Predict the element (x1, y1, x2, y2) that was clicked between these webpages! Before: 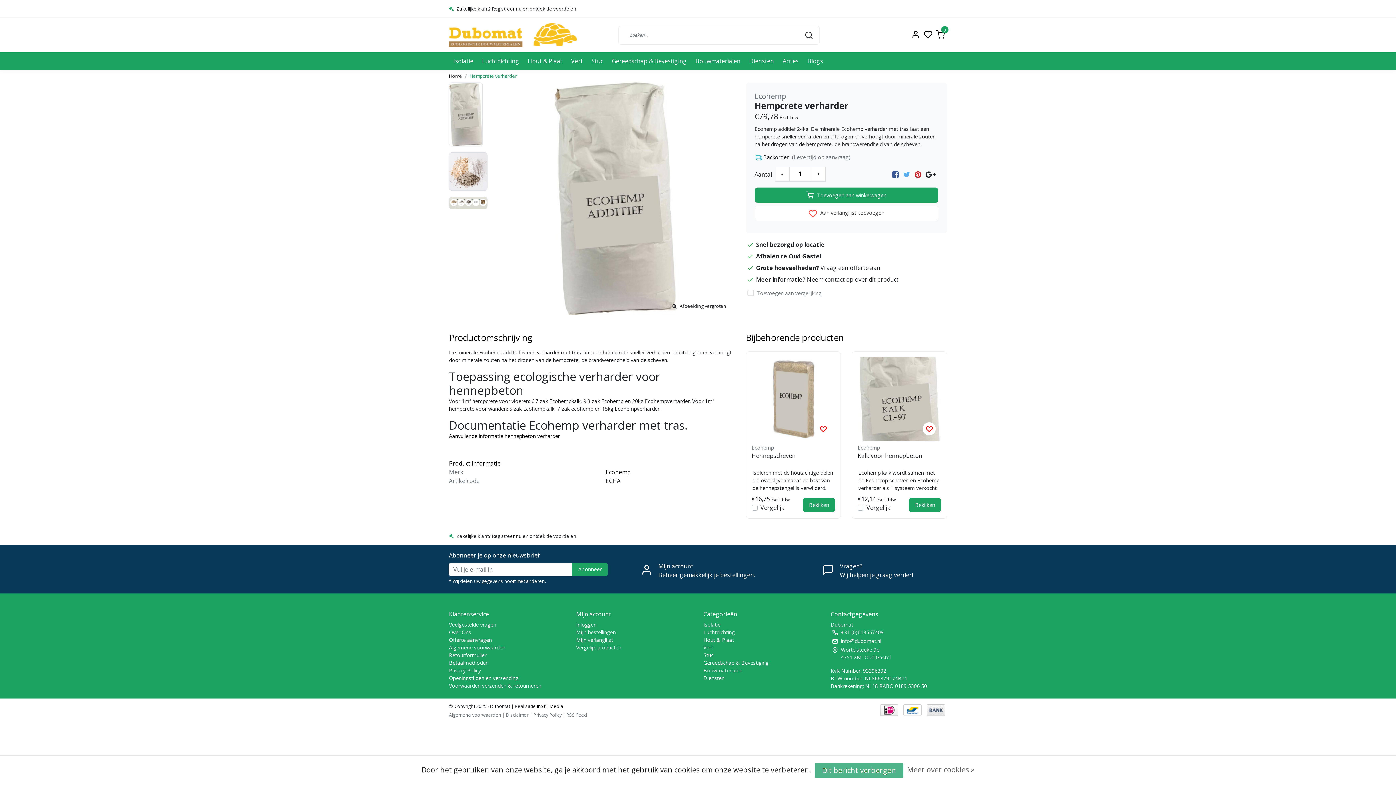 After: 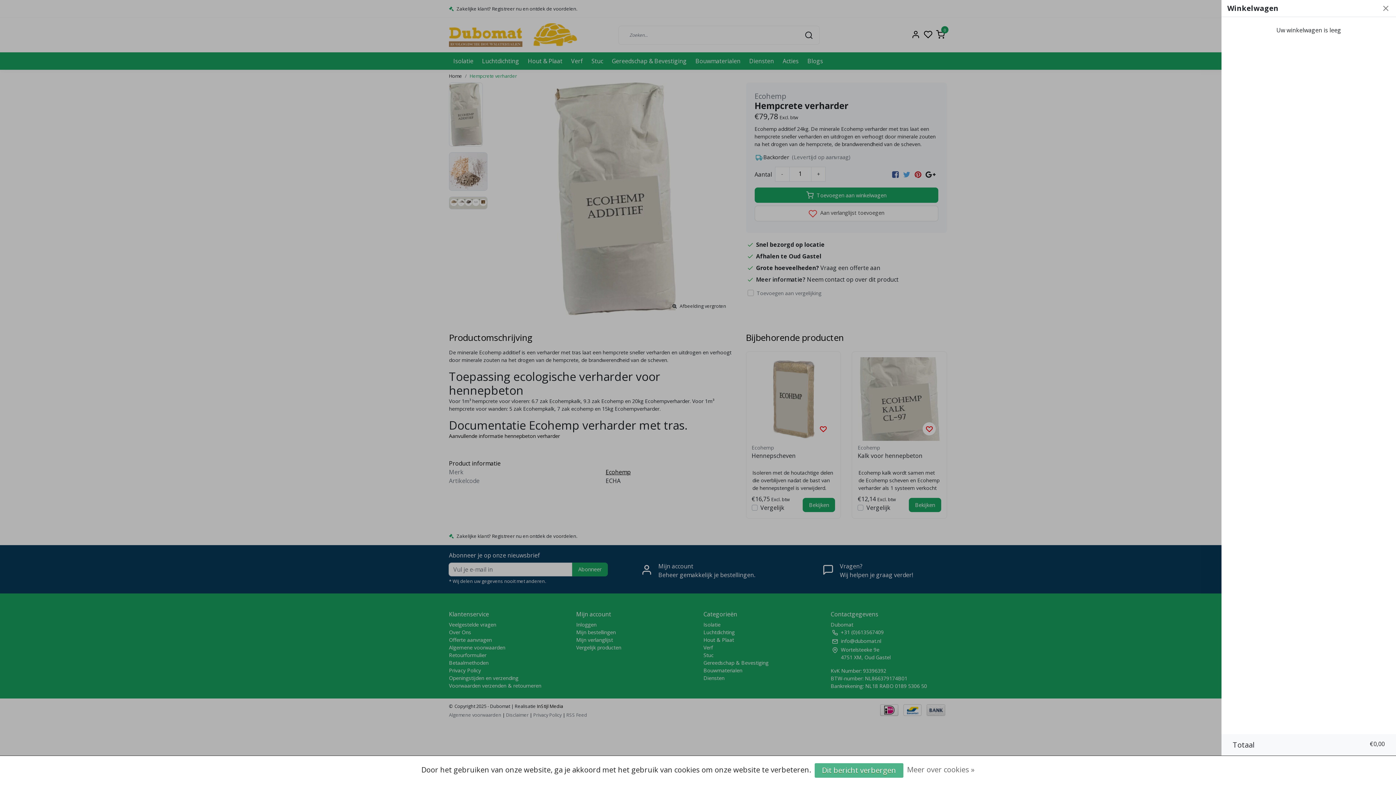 Action: bbox: (934, 23, 947, 46) label: 0